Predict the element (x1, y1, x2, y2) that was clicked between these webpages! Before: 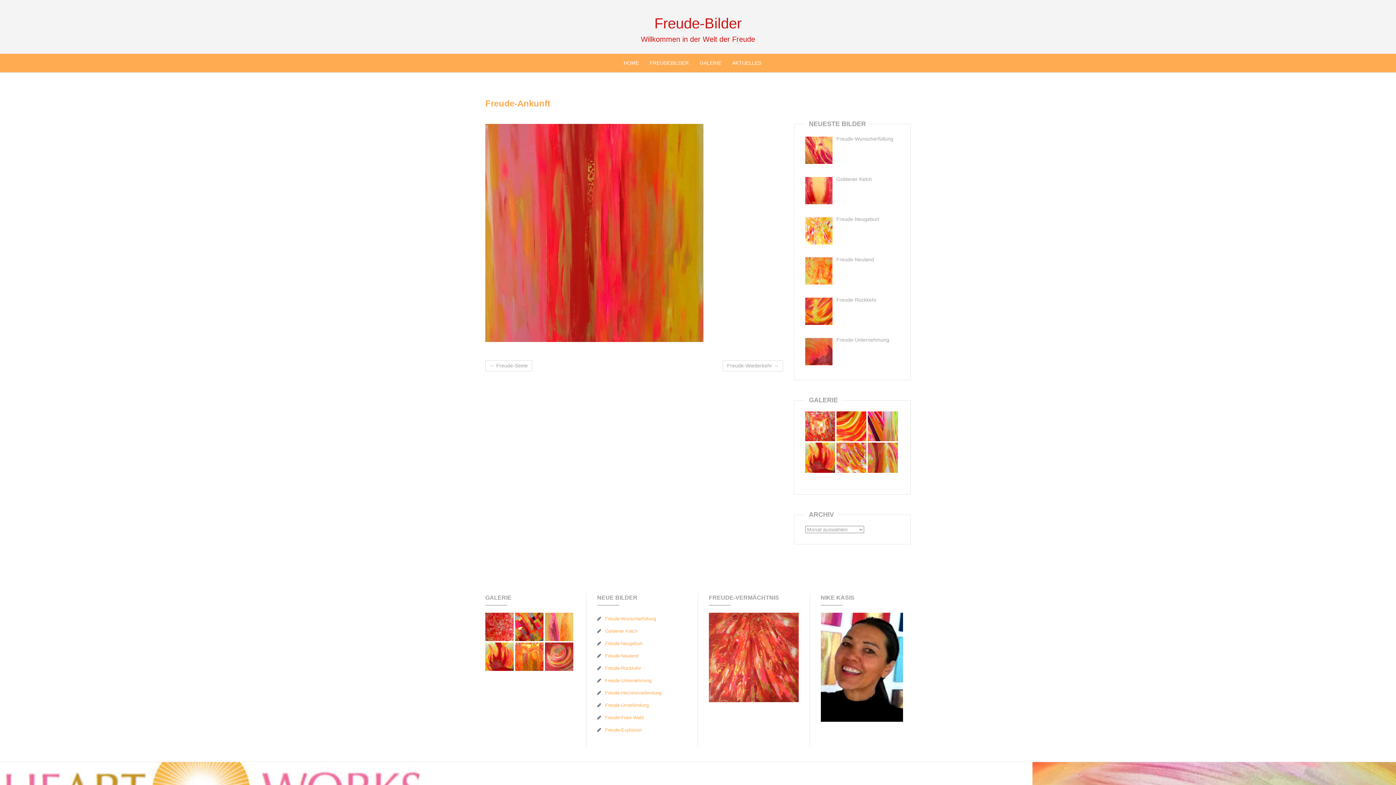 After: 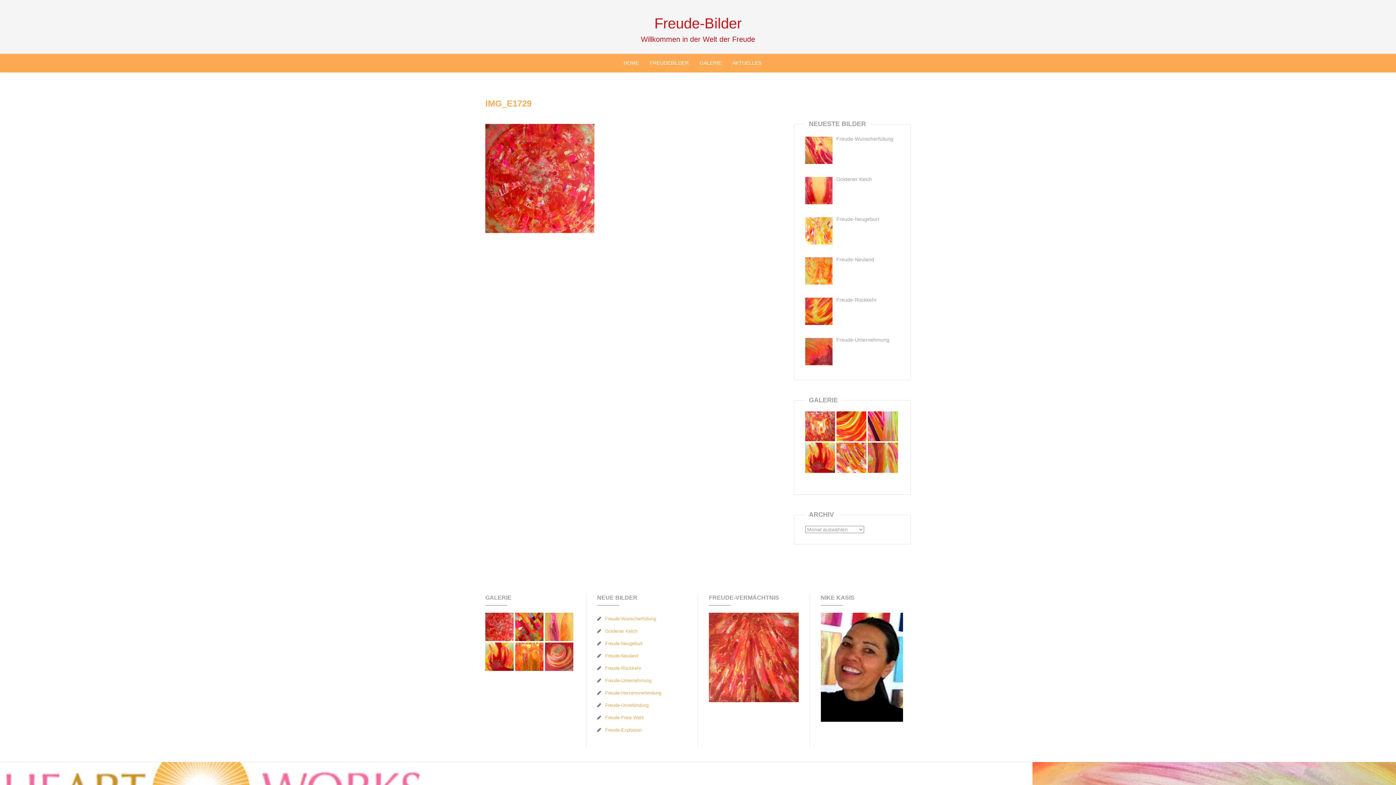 Action: bbox: (485, 614, 513, 619)